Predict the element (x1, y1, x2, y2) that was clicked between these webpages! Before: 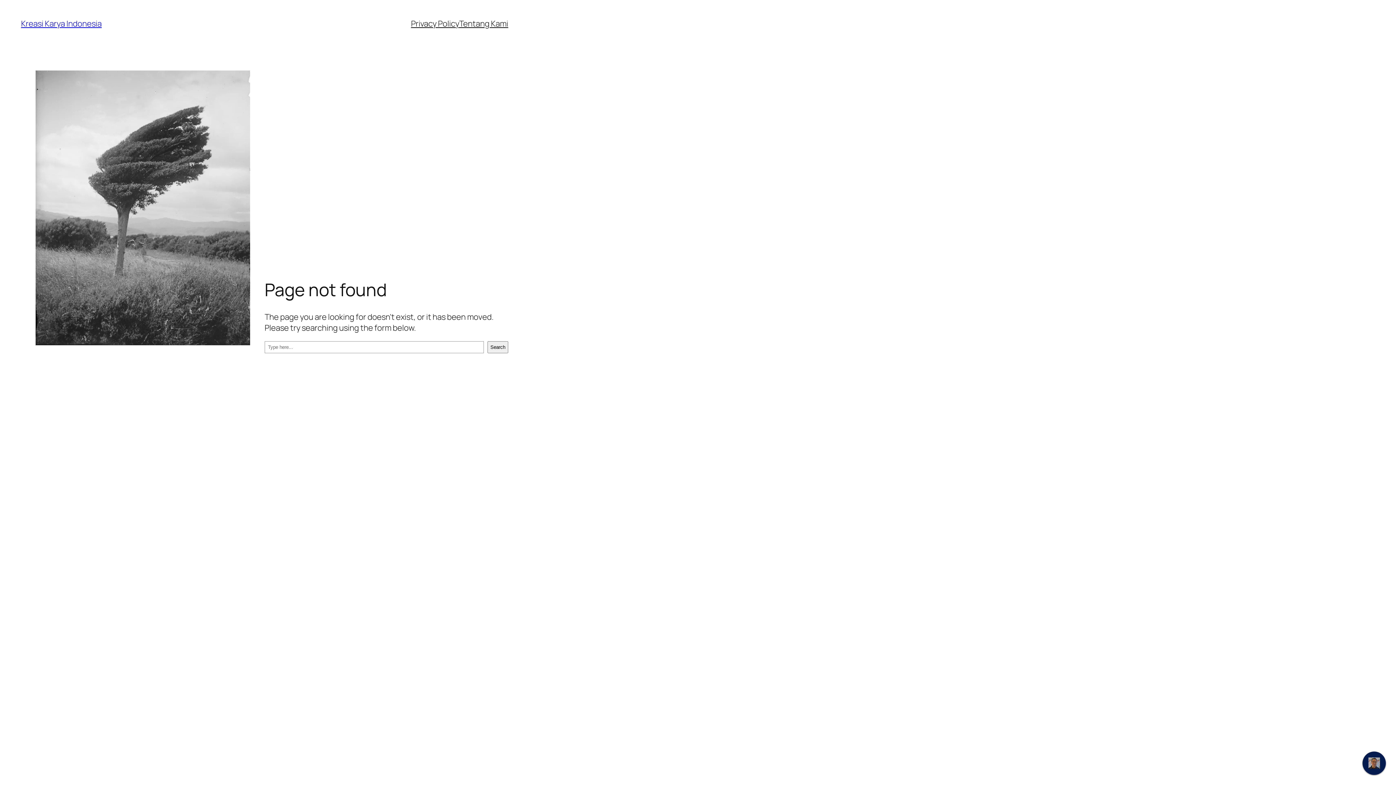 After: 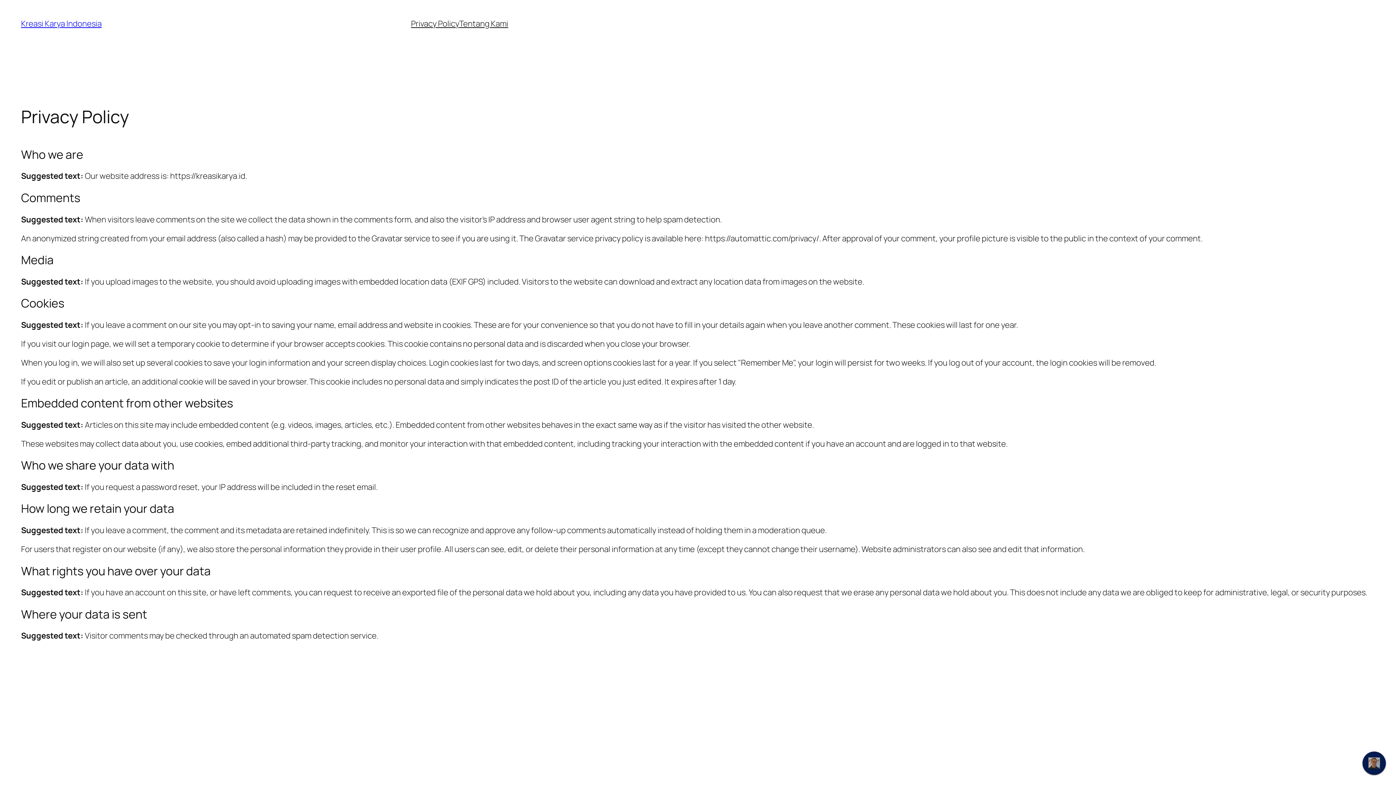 Action: bbox: (411, 18, 459, 29) label: Privacy Policy